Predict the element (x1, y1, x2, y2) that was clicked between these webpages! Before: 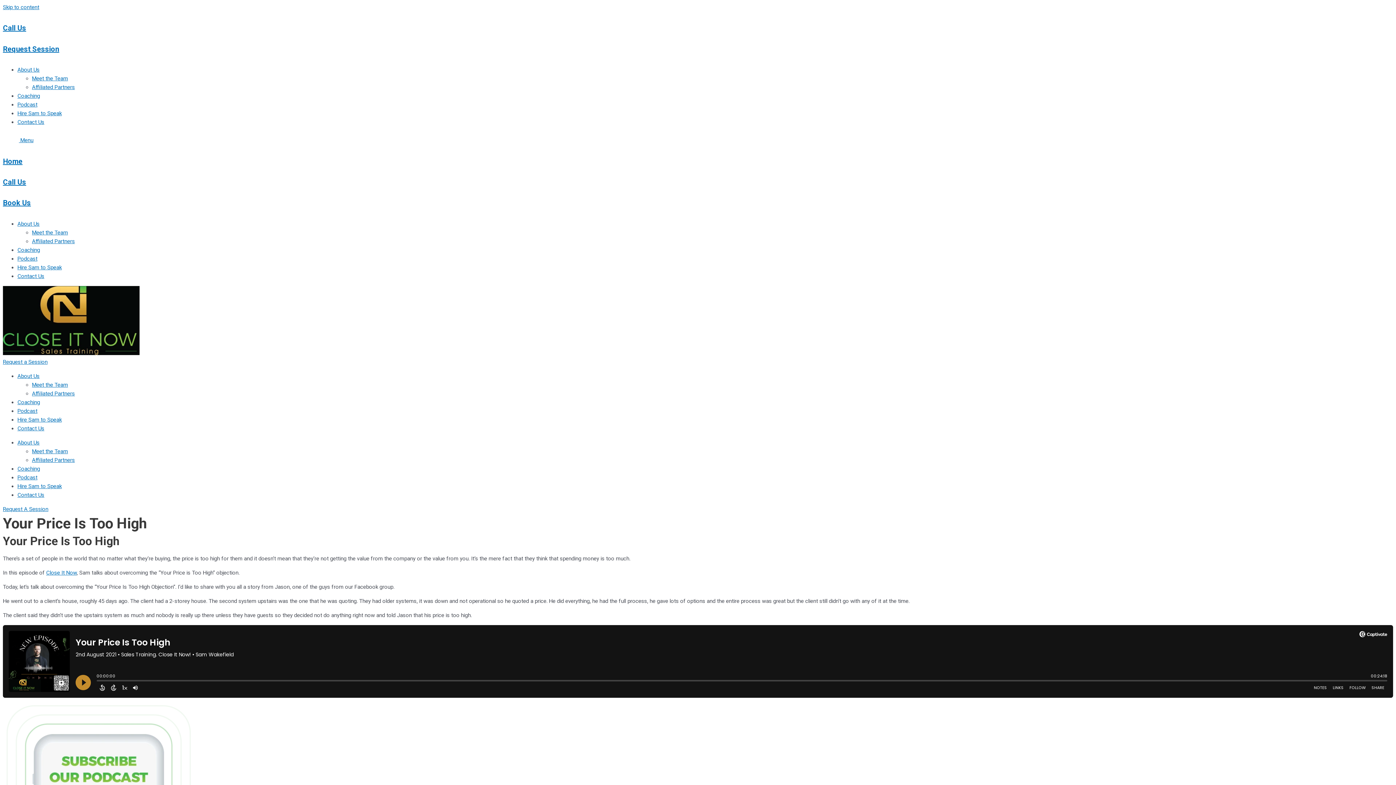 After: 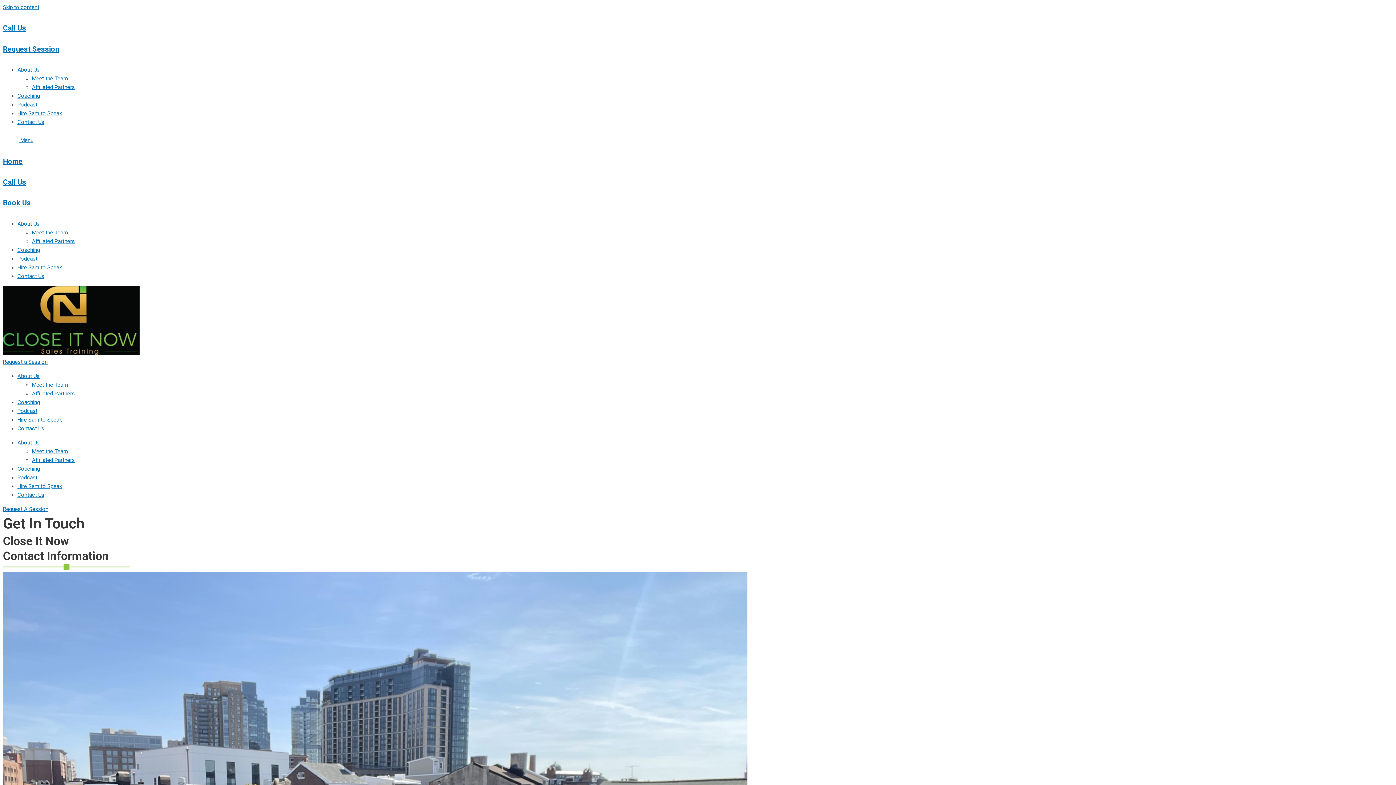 Action: bbox: (17, 491, 44, 498) label: Contact Us